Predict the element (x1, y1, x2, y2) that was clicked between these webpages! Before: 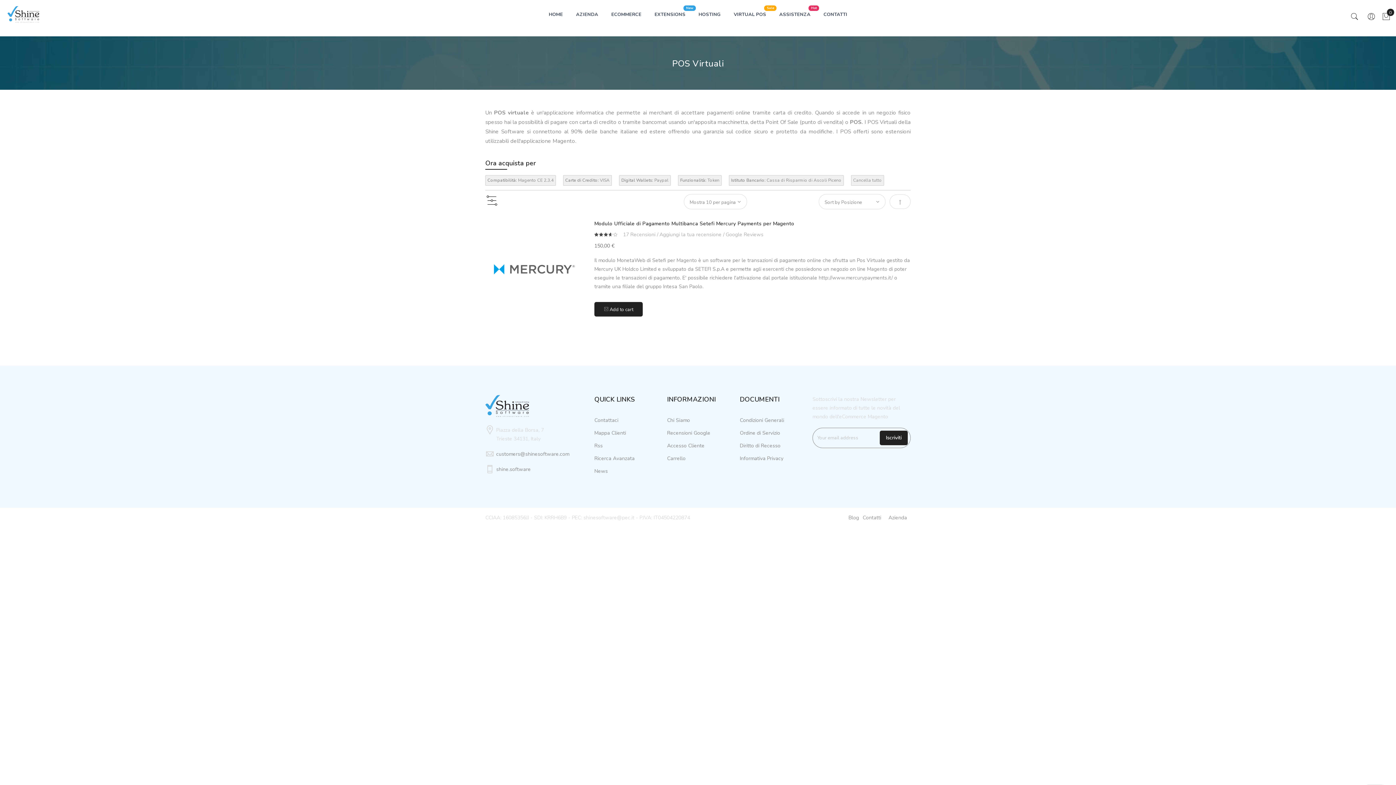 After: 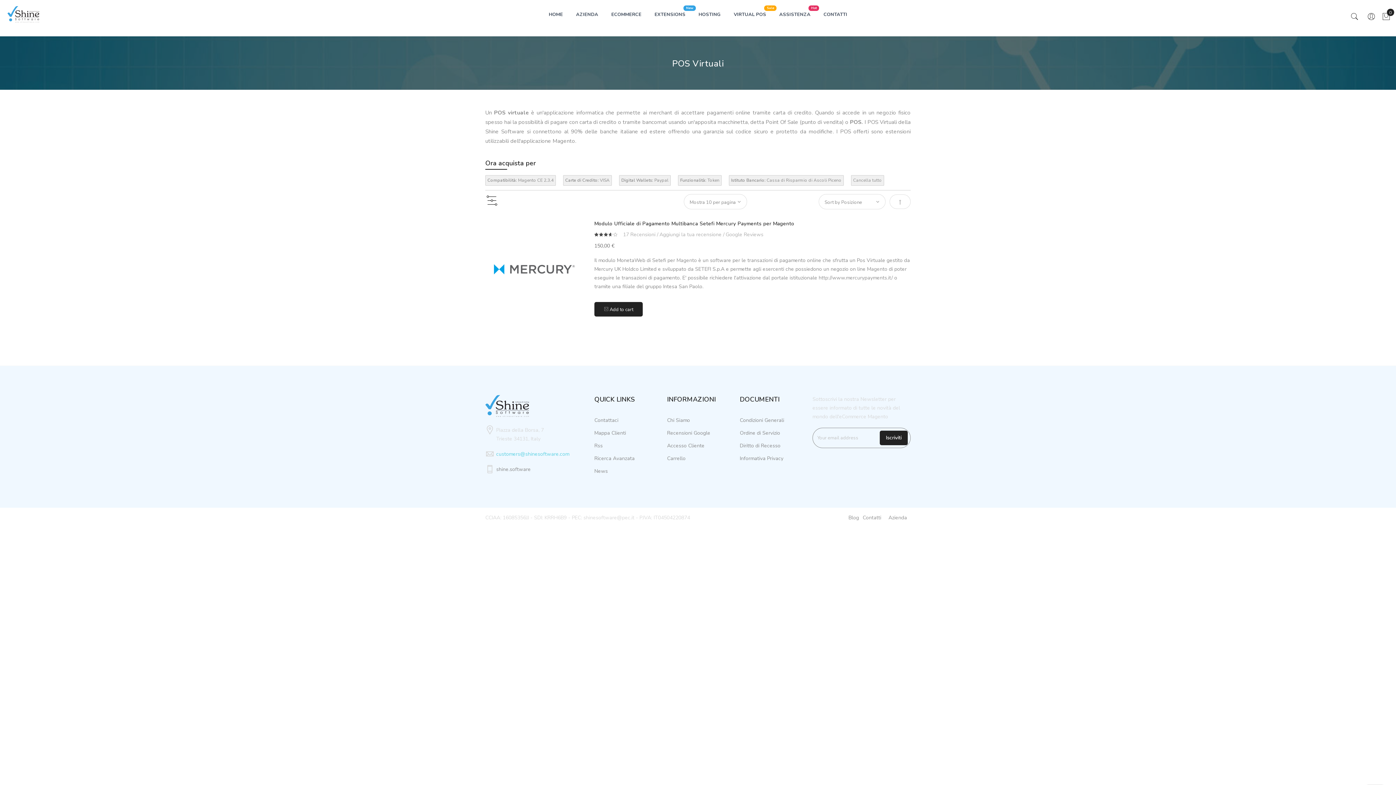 Action: label: customers@shinesoftware.com bbox: (496, 450, 569, 457)